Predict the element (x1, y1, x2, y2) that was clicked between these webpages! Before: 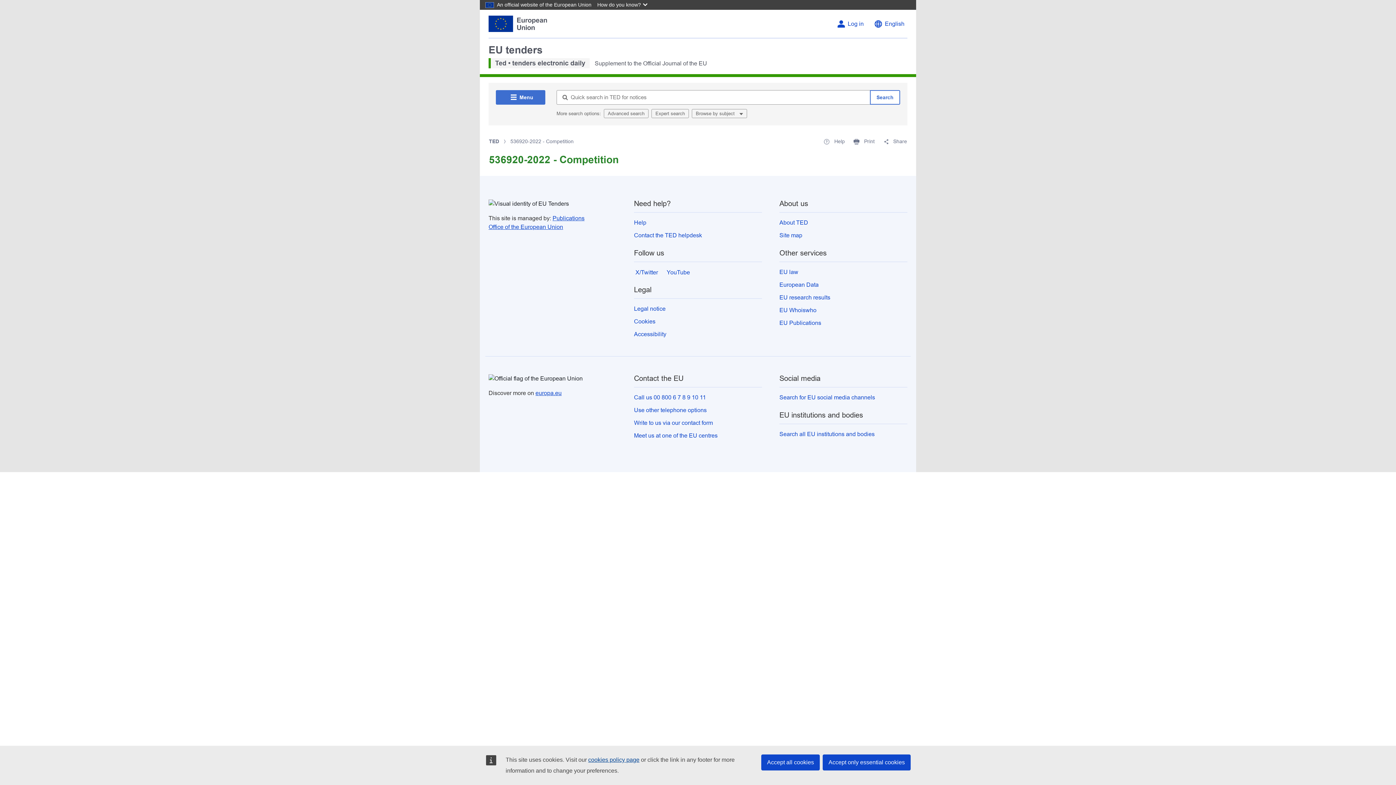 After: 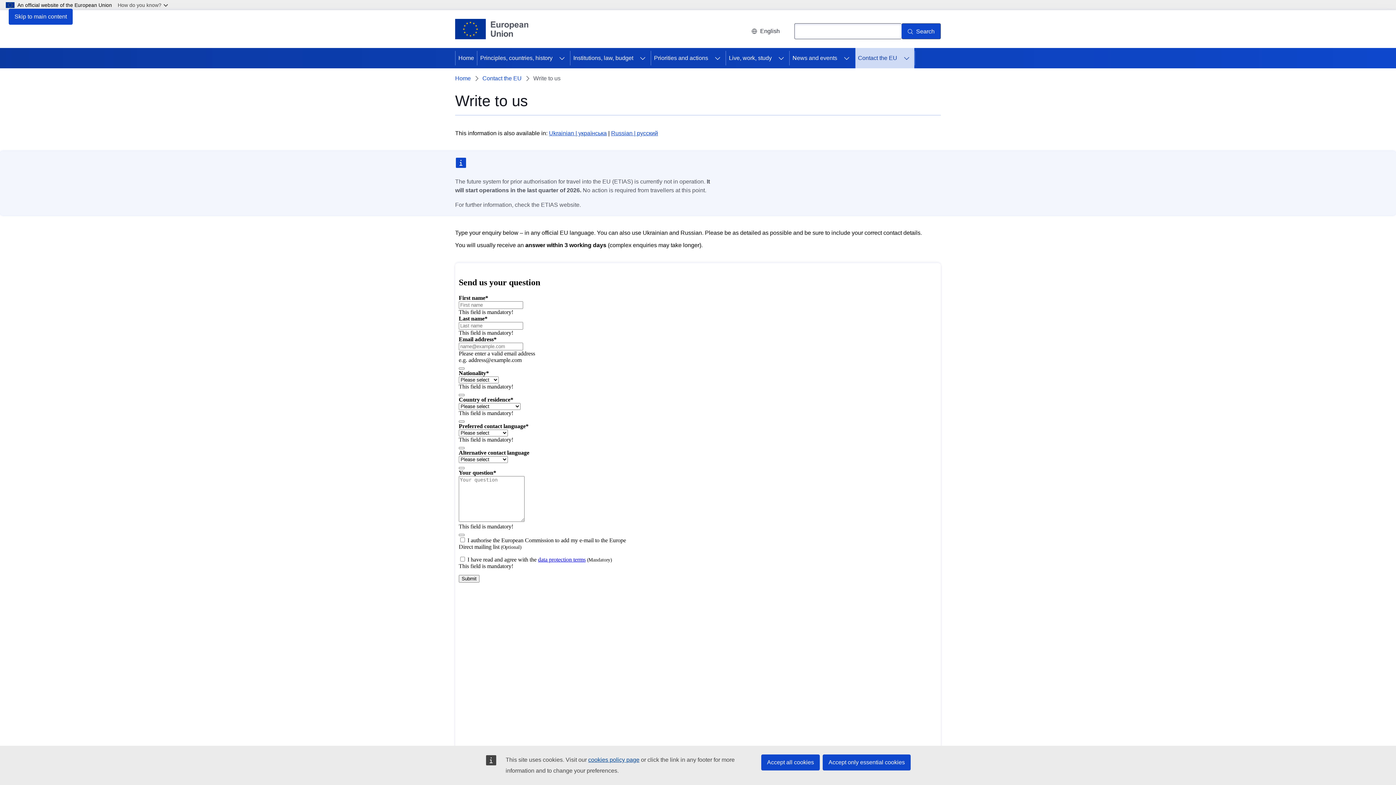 Action: bbox: (634, 420, 713, 426) label: Write to us via our contact form